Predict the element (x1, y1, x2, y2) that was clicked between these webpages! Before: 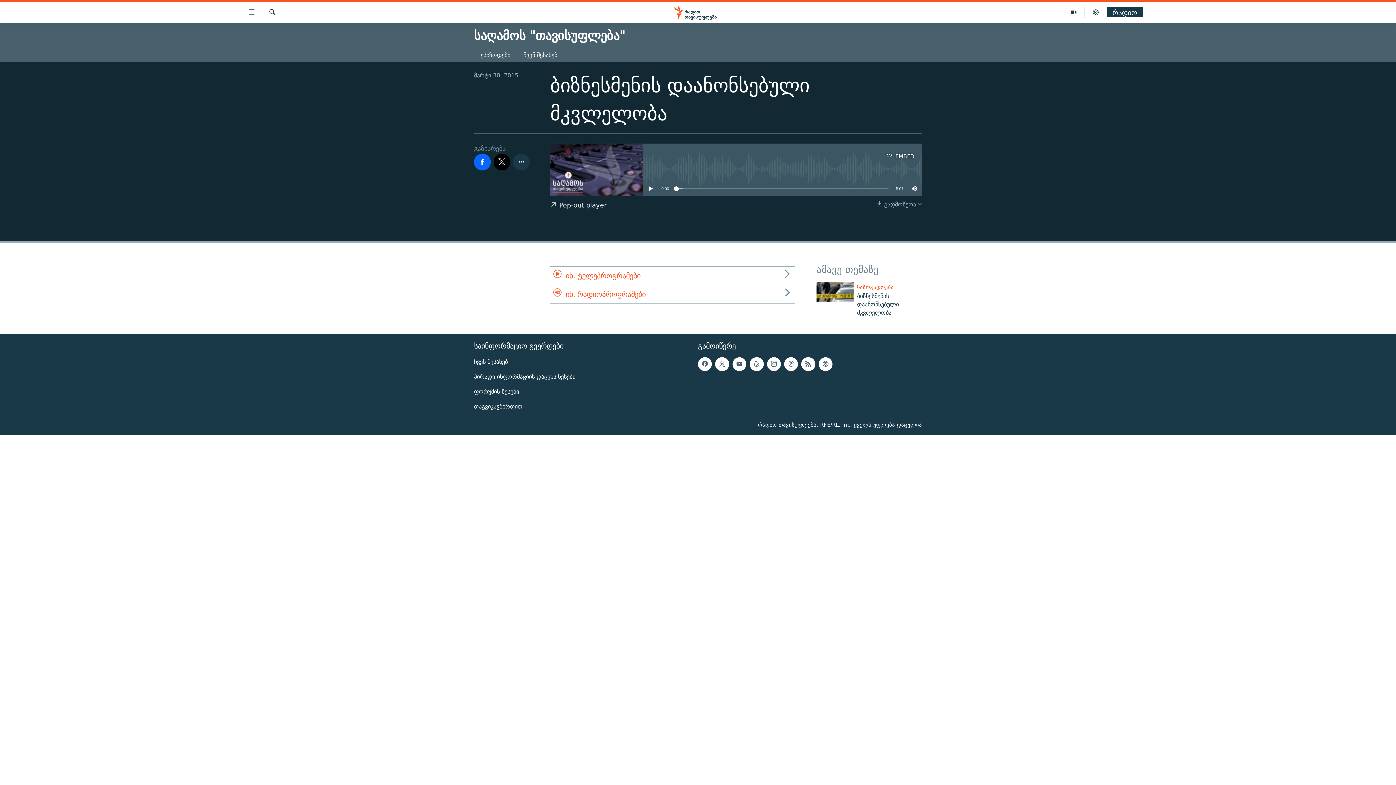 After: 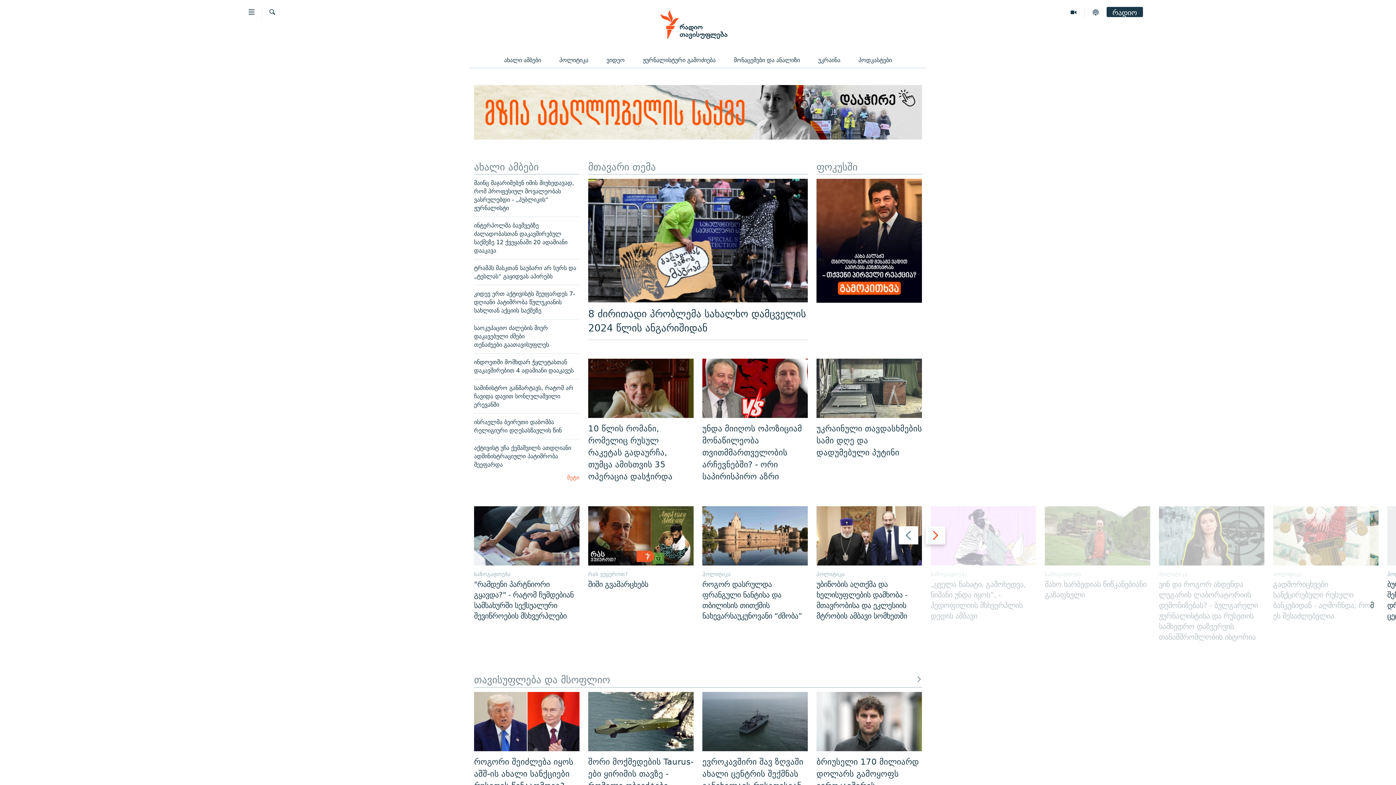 Action: label: ეპიზოდები bbox: (474, 47, 517, 61)